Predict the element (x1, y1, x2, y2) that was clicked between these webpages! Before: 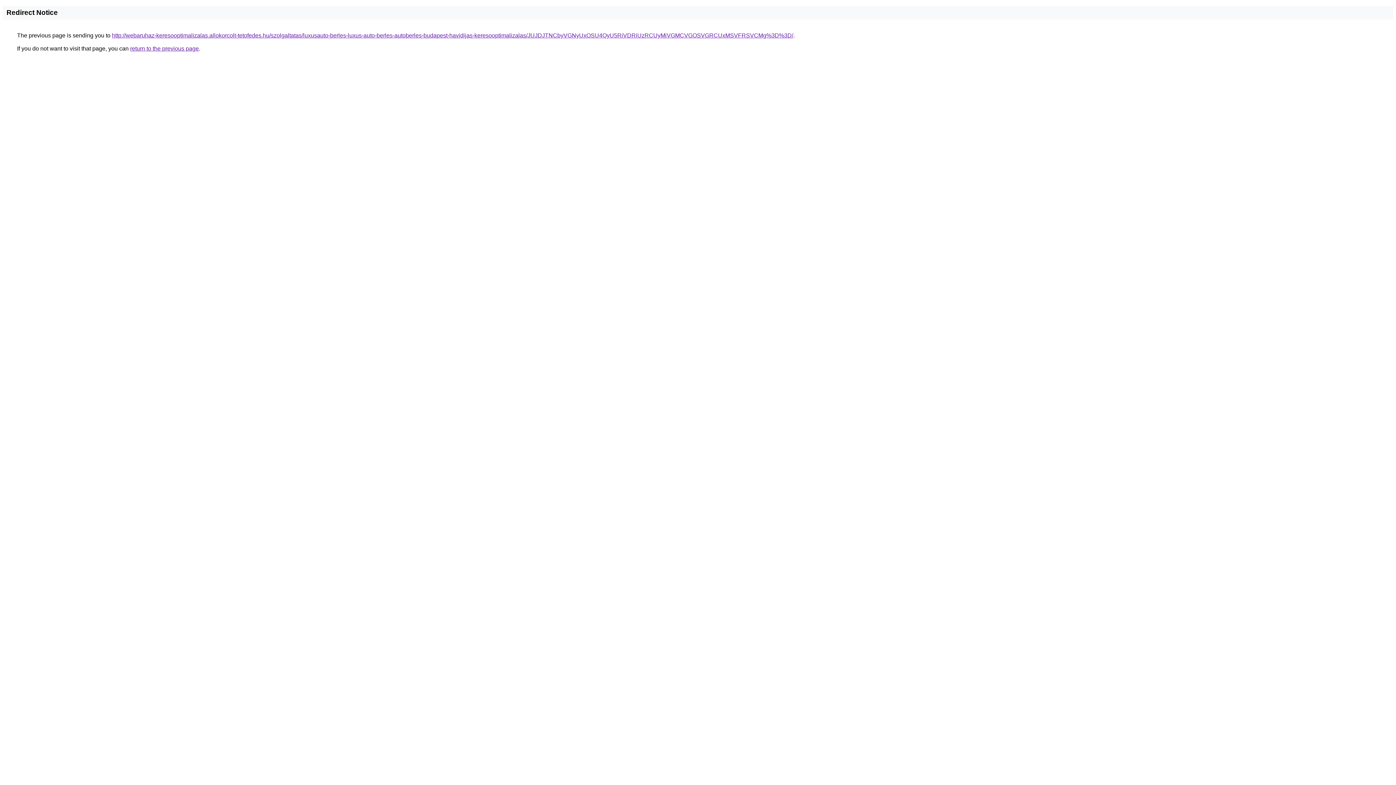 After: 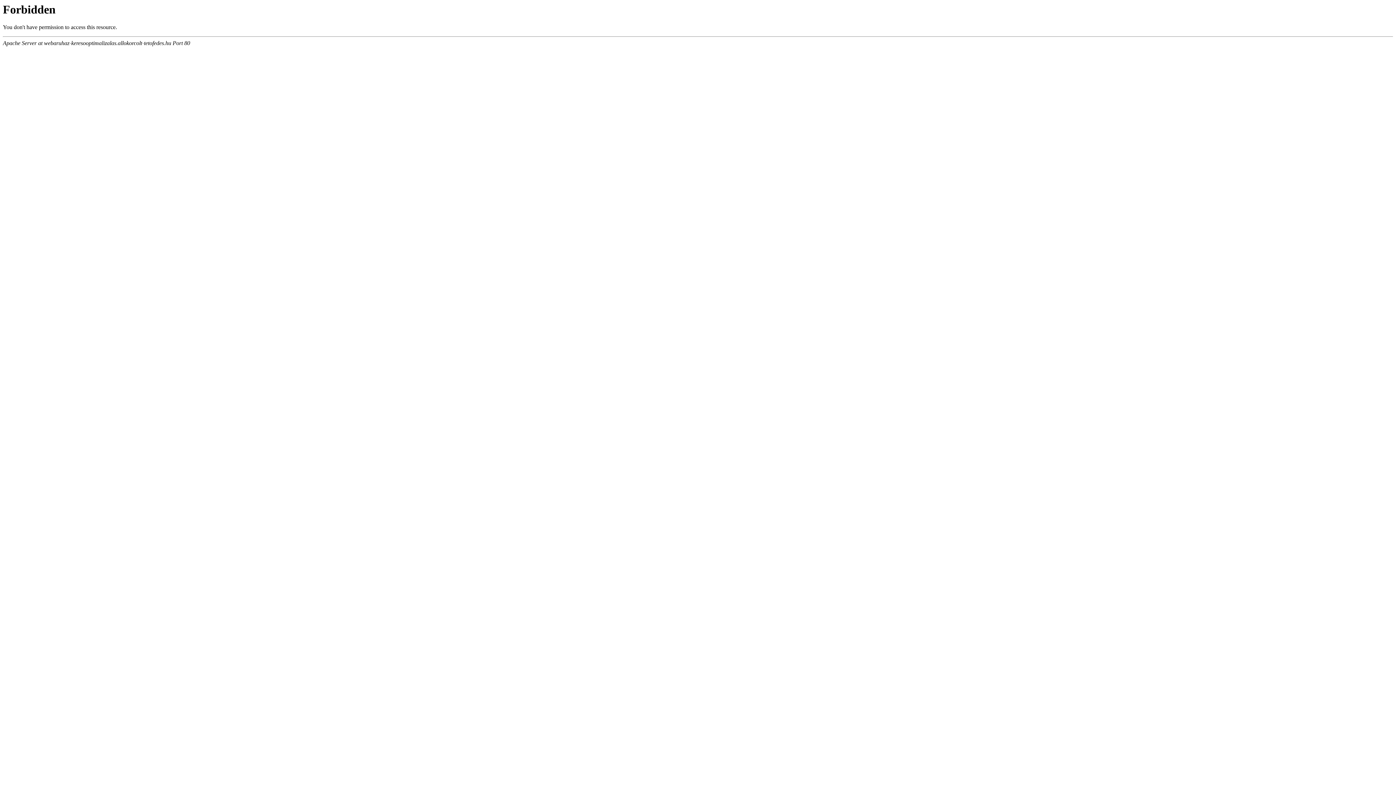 Action: bbox: (112, 32, 793, 38) label: http://webaruhaz-keresooptimalizalas.allokorcolt-tetofedes.hu/szolgaltatas/luxusauto-berles-luxus-auto-berles-autoberles-budapest-havidijas-keresooptimalizalas/JUJDJTNCbyVGNyUxOSU4QyU5RiVDRiUzRCUyMiVGMCVGOSVGRCUxMSVFRSVCMg%3D%3D/